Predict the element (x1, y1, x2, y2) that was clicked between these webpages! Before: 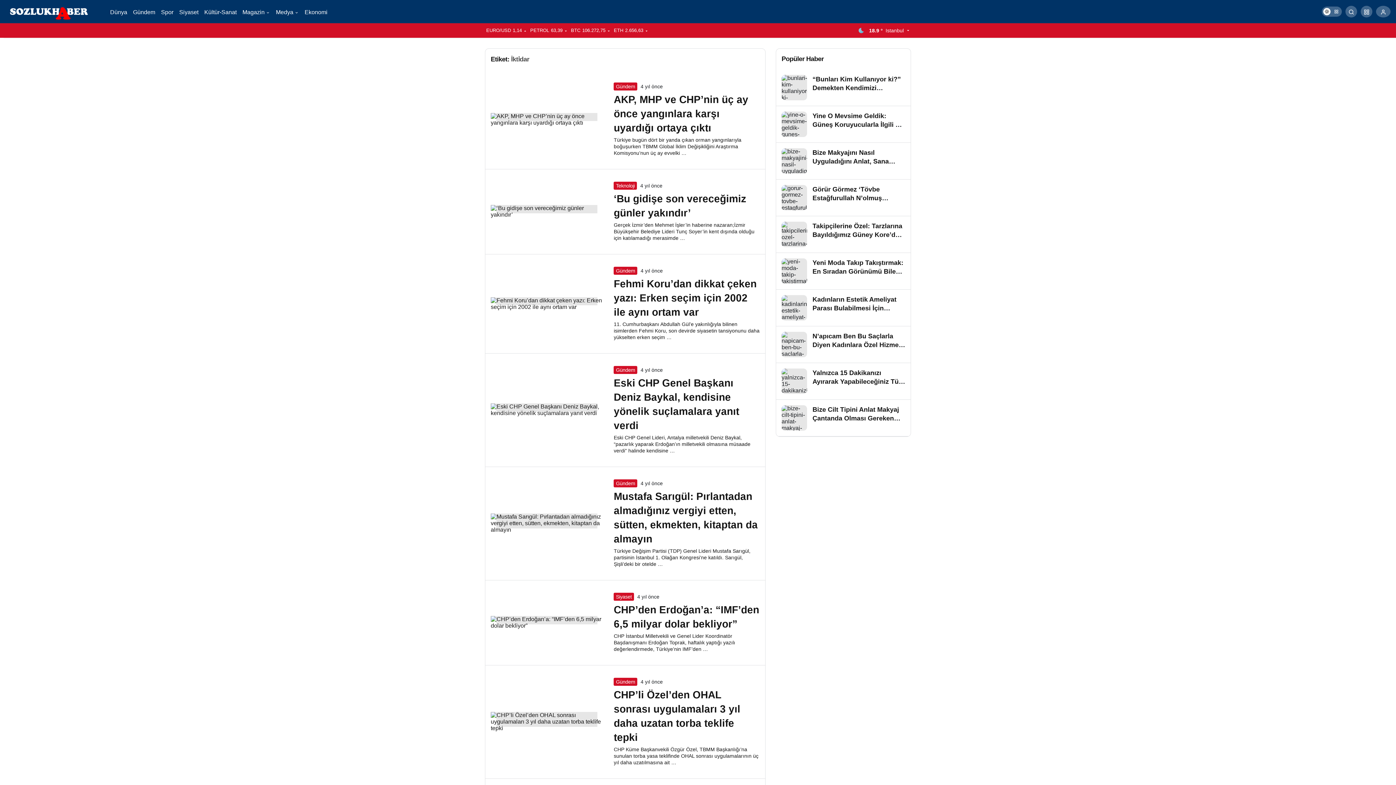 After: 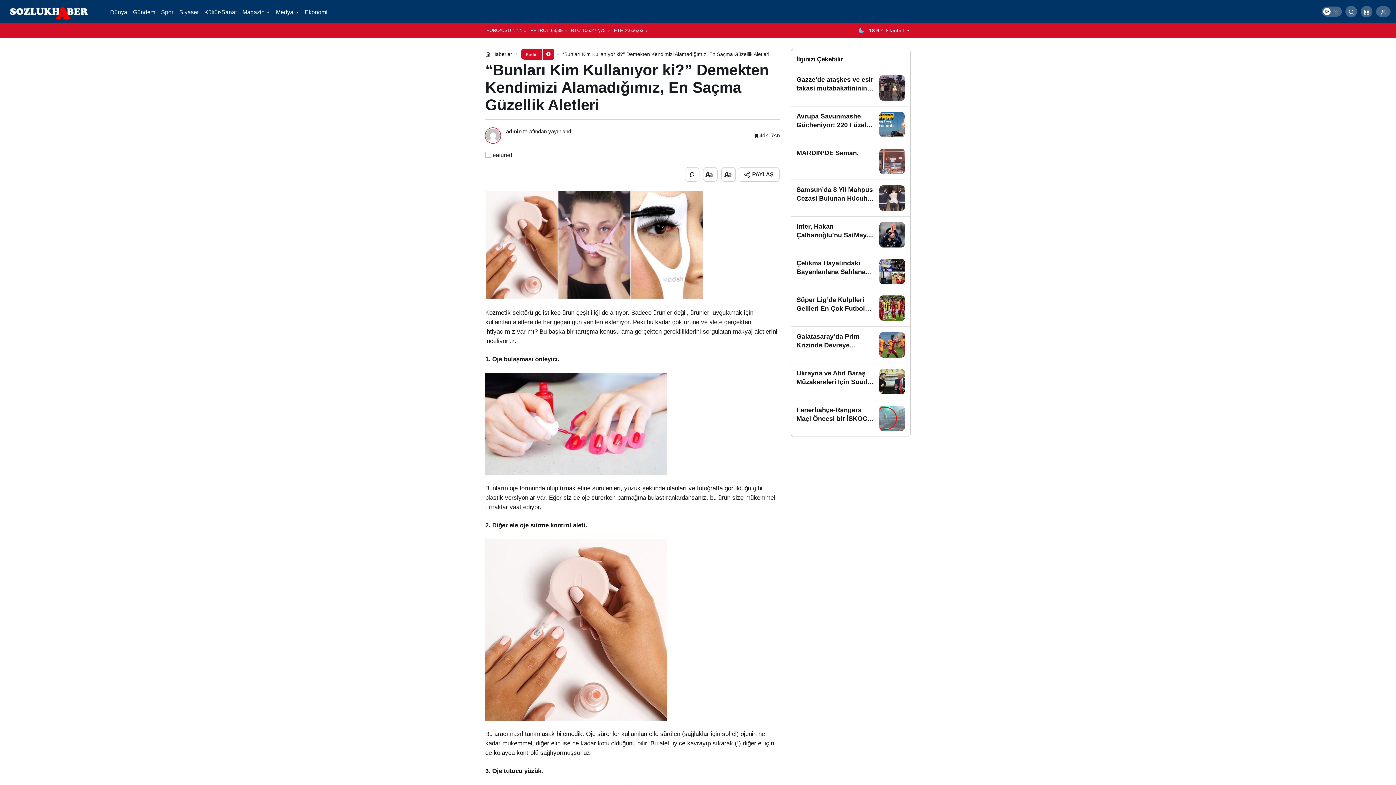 Action: label: “Bunları Kim Kullanıyor ki?” Demekten Kendimizi Alamadığımız, En Saçma Güzellik Aletleri bbox: (776, 69, 910, 105)